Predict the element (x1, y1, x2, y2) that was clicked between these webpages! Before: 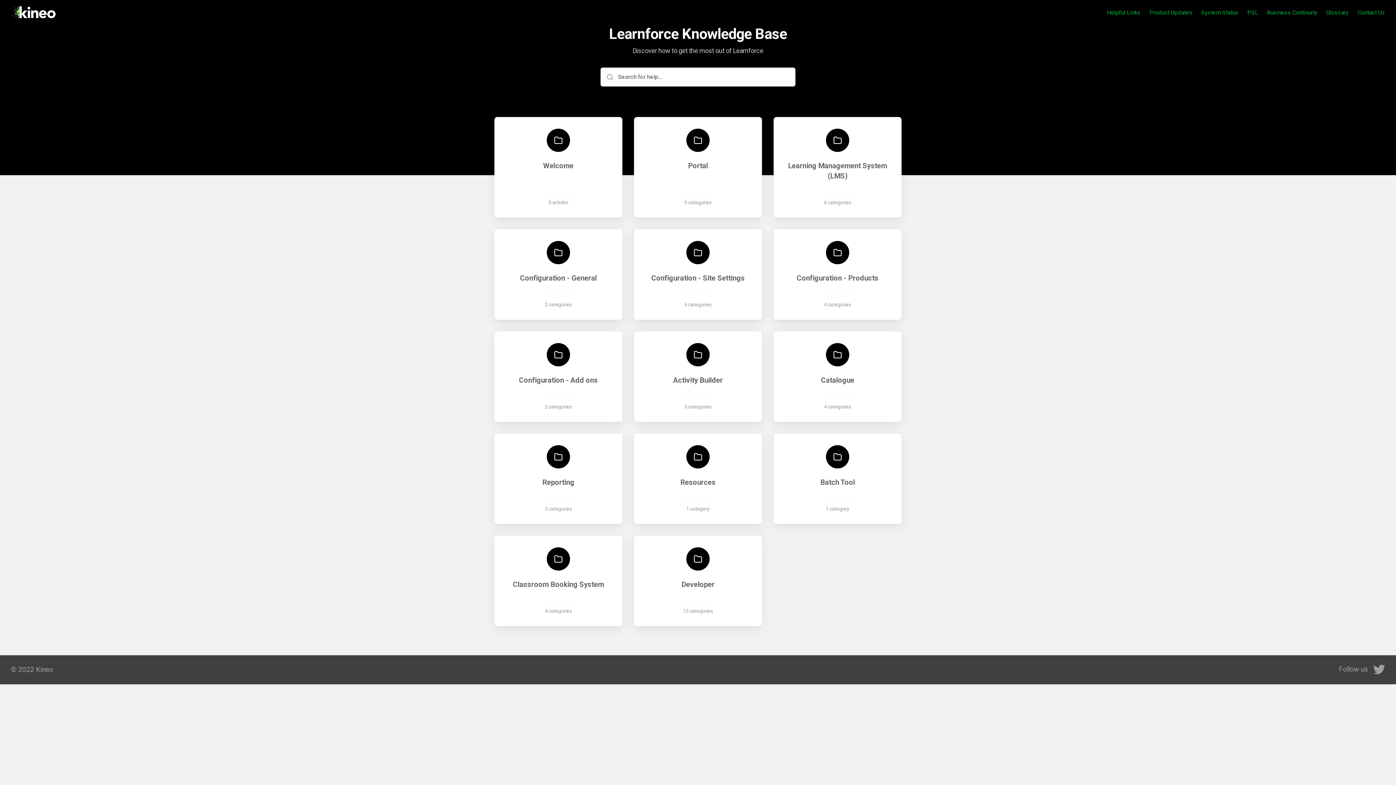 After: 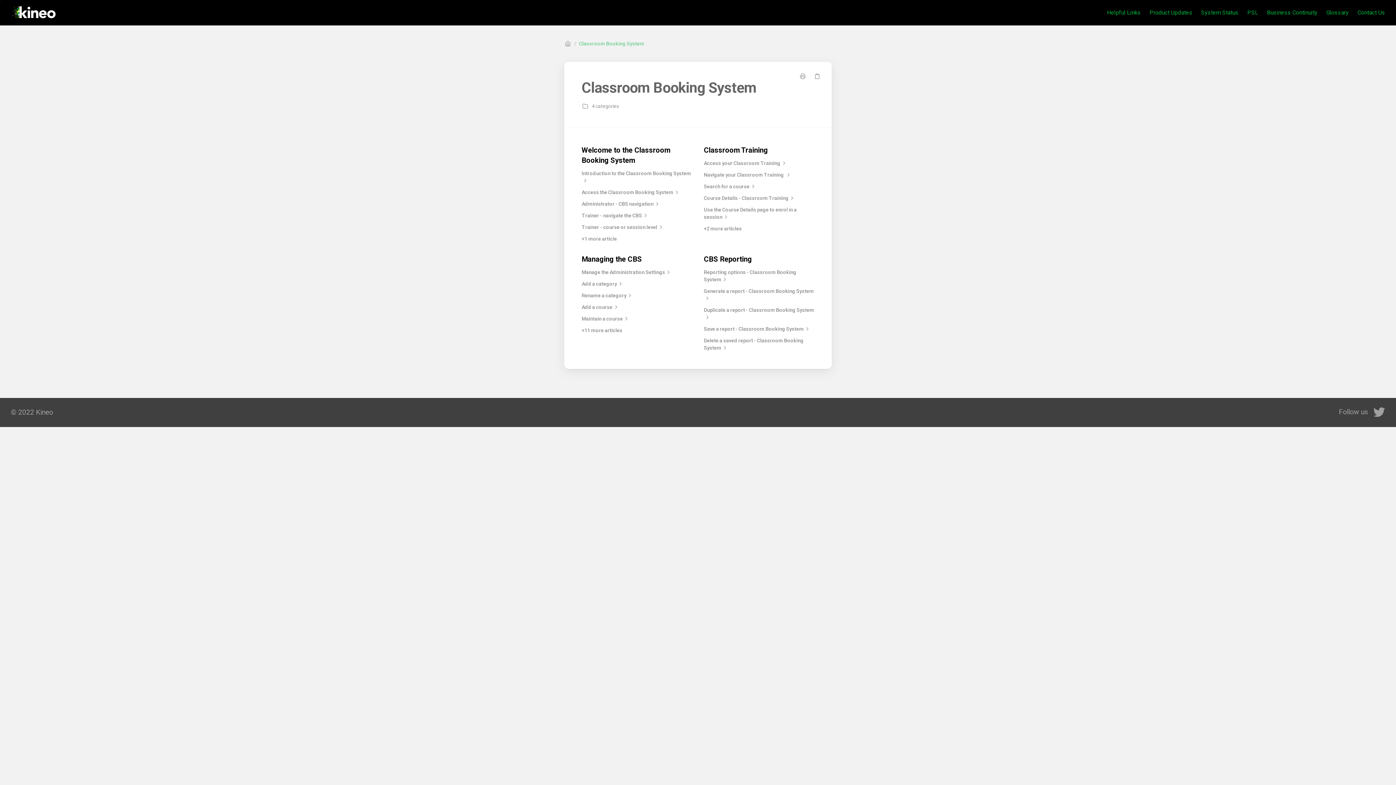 Action: label: Classroom Booking System

4 categories bbox: (494, 536, 622, 626)